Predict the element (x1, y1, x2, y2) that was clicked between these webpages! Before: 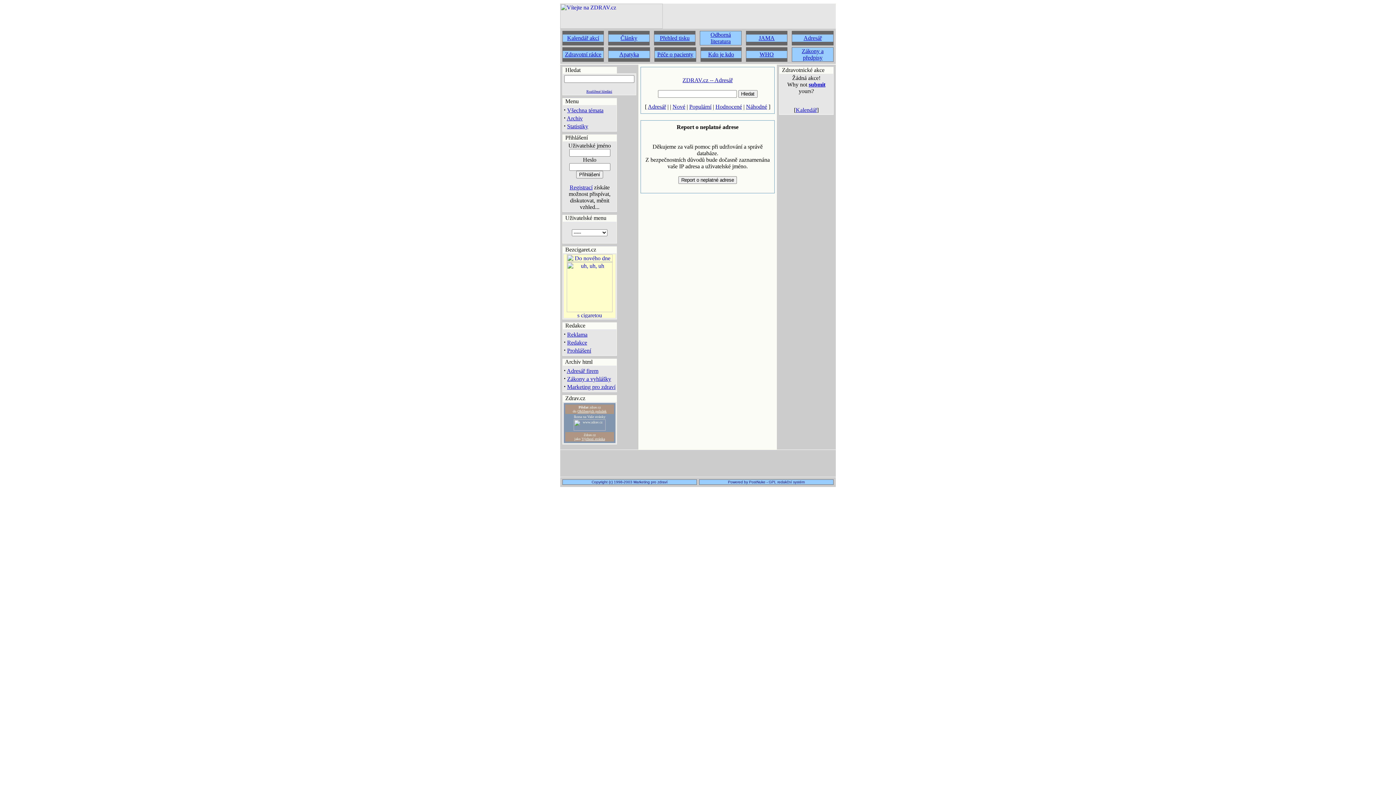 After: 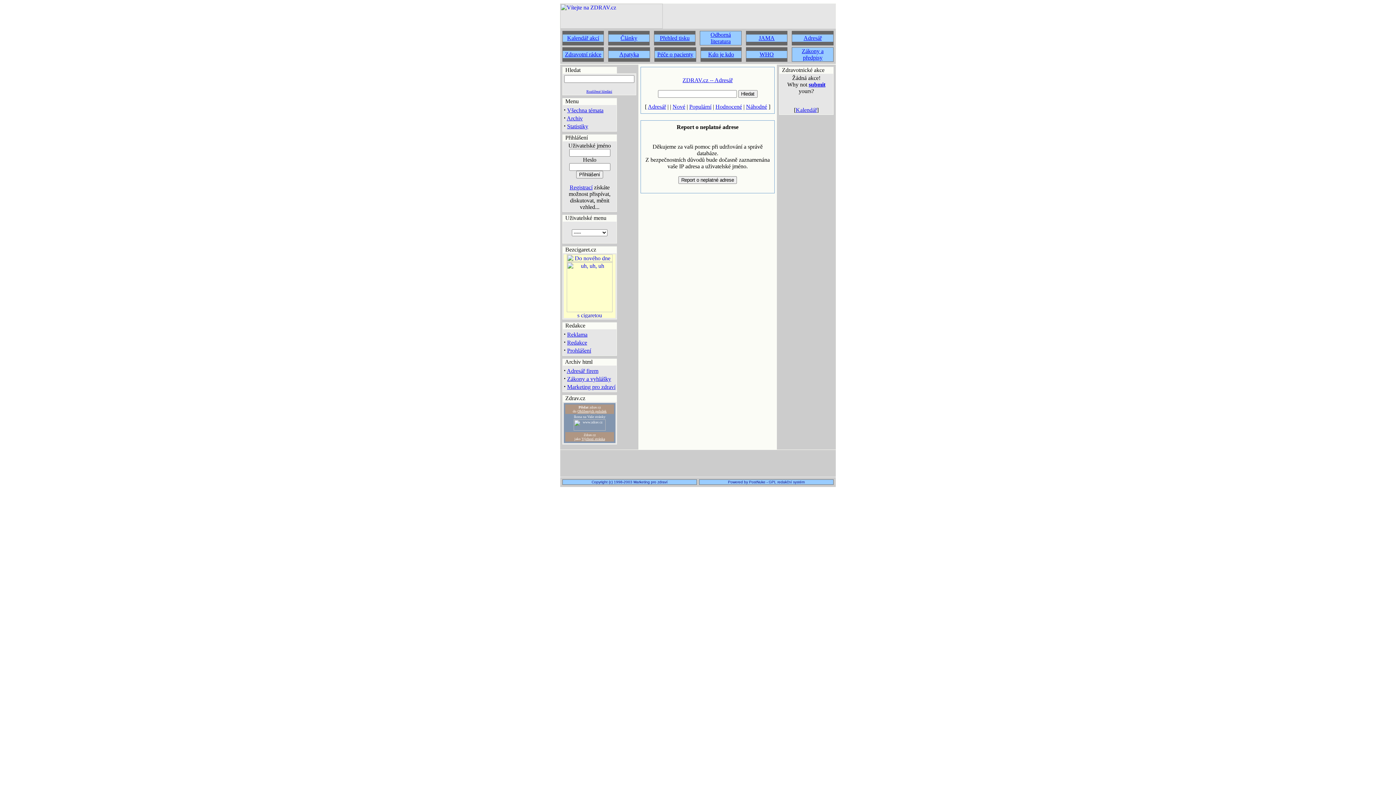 Action: bbox: (566, 257, 612, 319) label: 

